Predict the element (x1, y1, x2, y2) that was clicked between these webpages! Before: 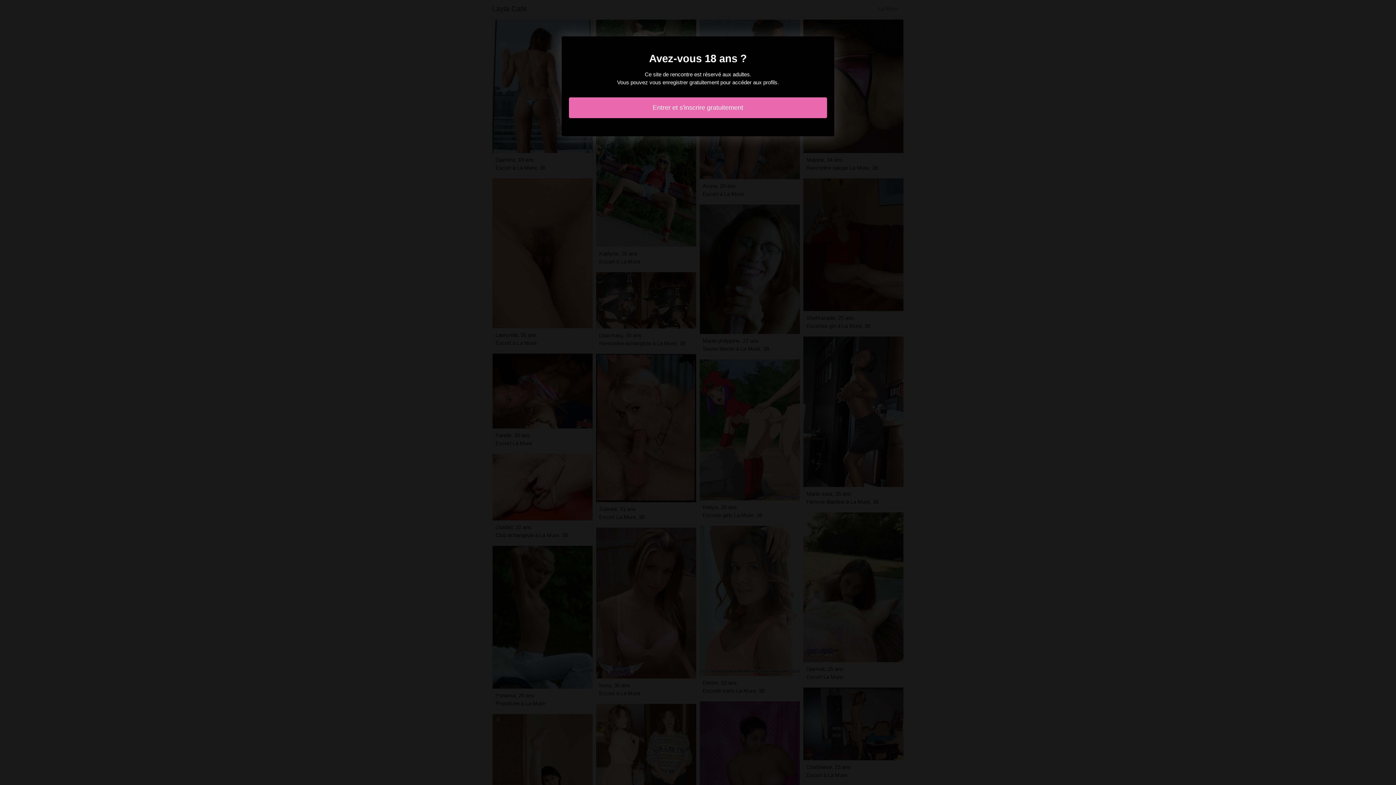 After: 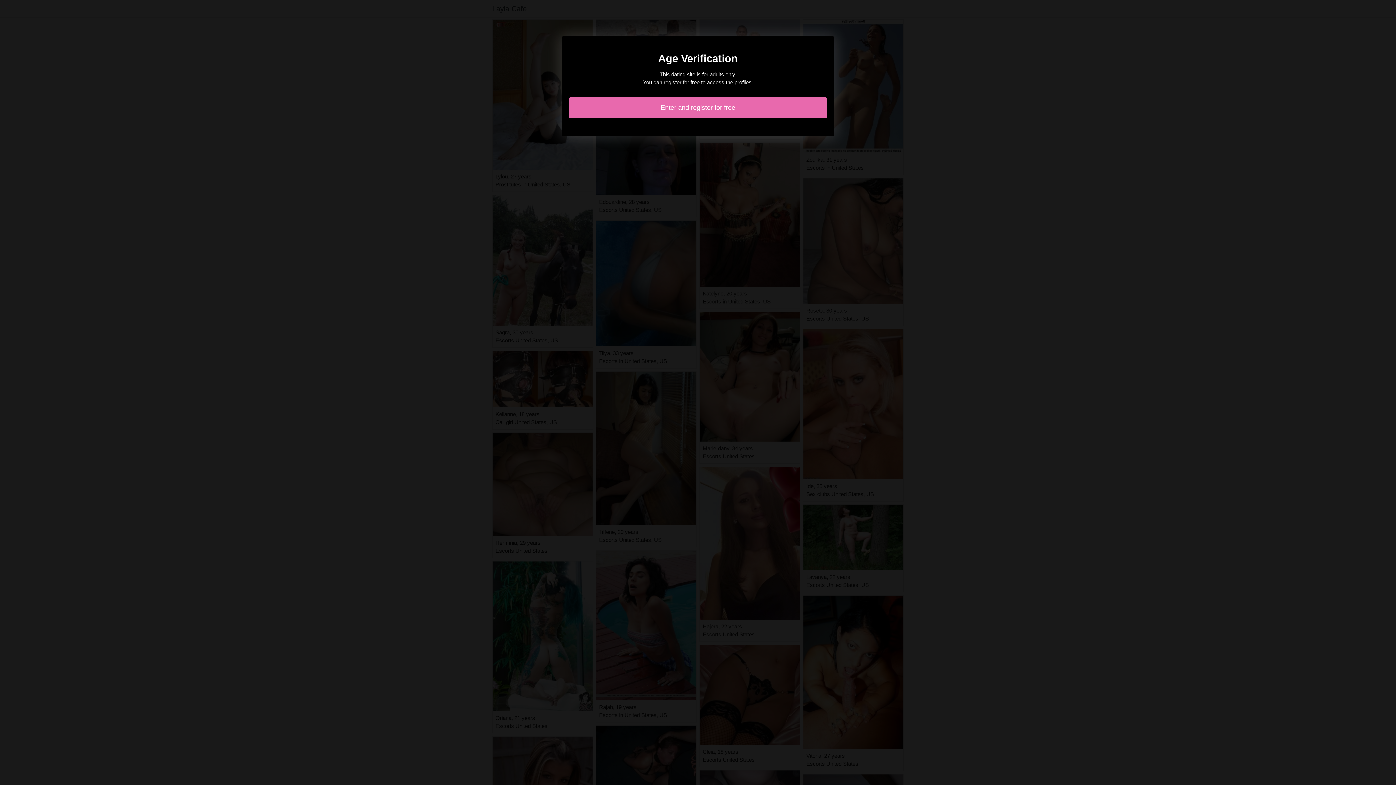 Action: label: Entrer et s'inscrire gratuitement bbox: (569, 97, 827, 118)